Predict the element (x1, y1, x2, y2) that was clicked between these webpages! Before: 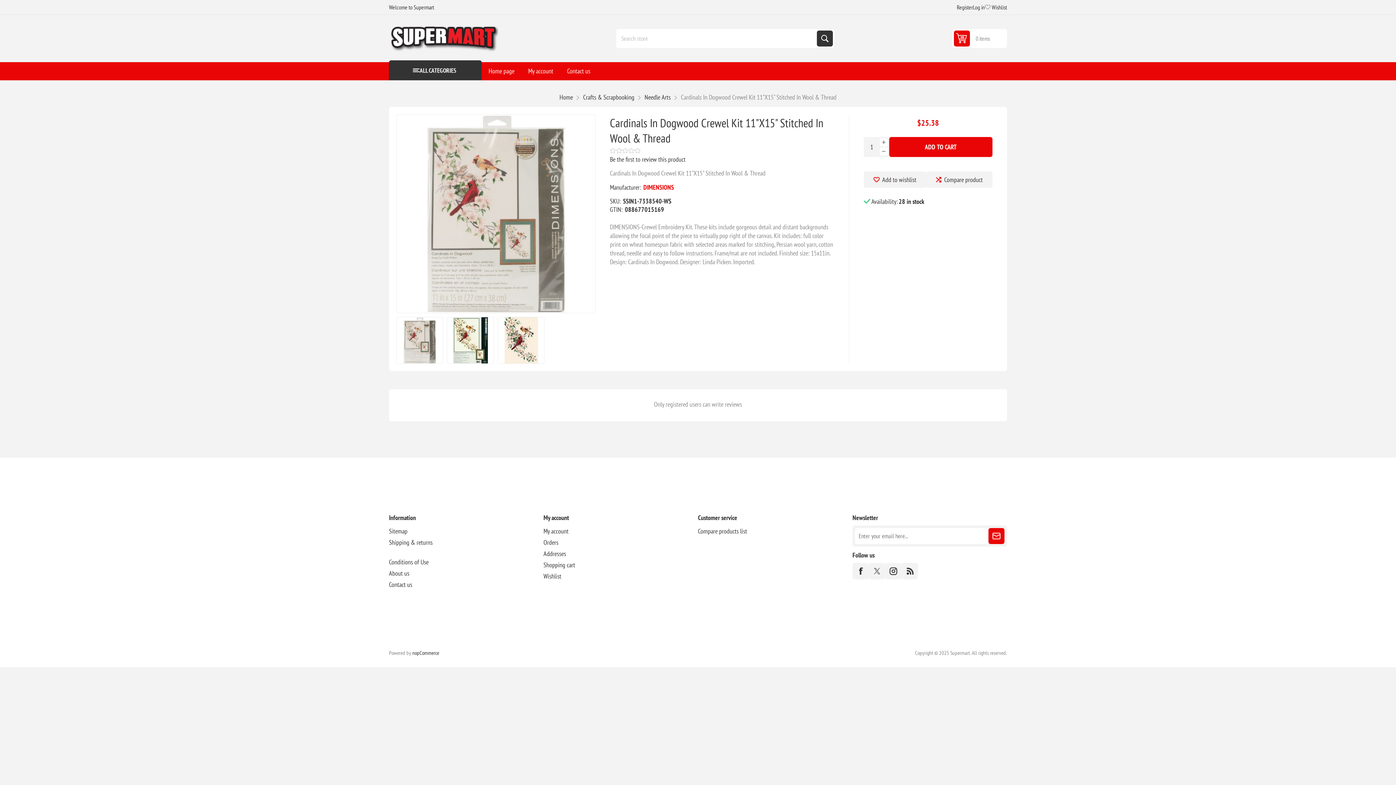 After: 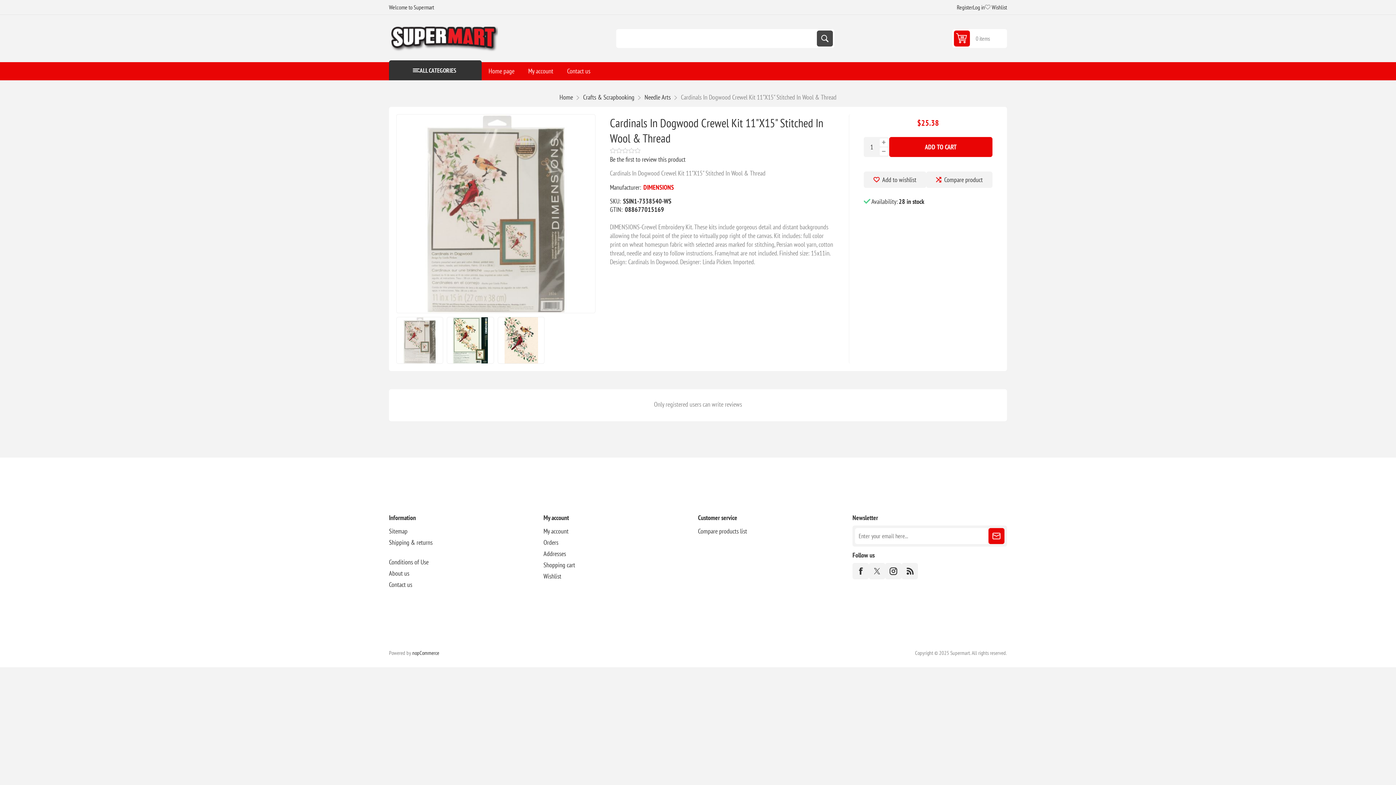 Action: label: SEARCH bbox: (817, 30, 833, 46)